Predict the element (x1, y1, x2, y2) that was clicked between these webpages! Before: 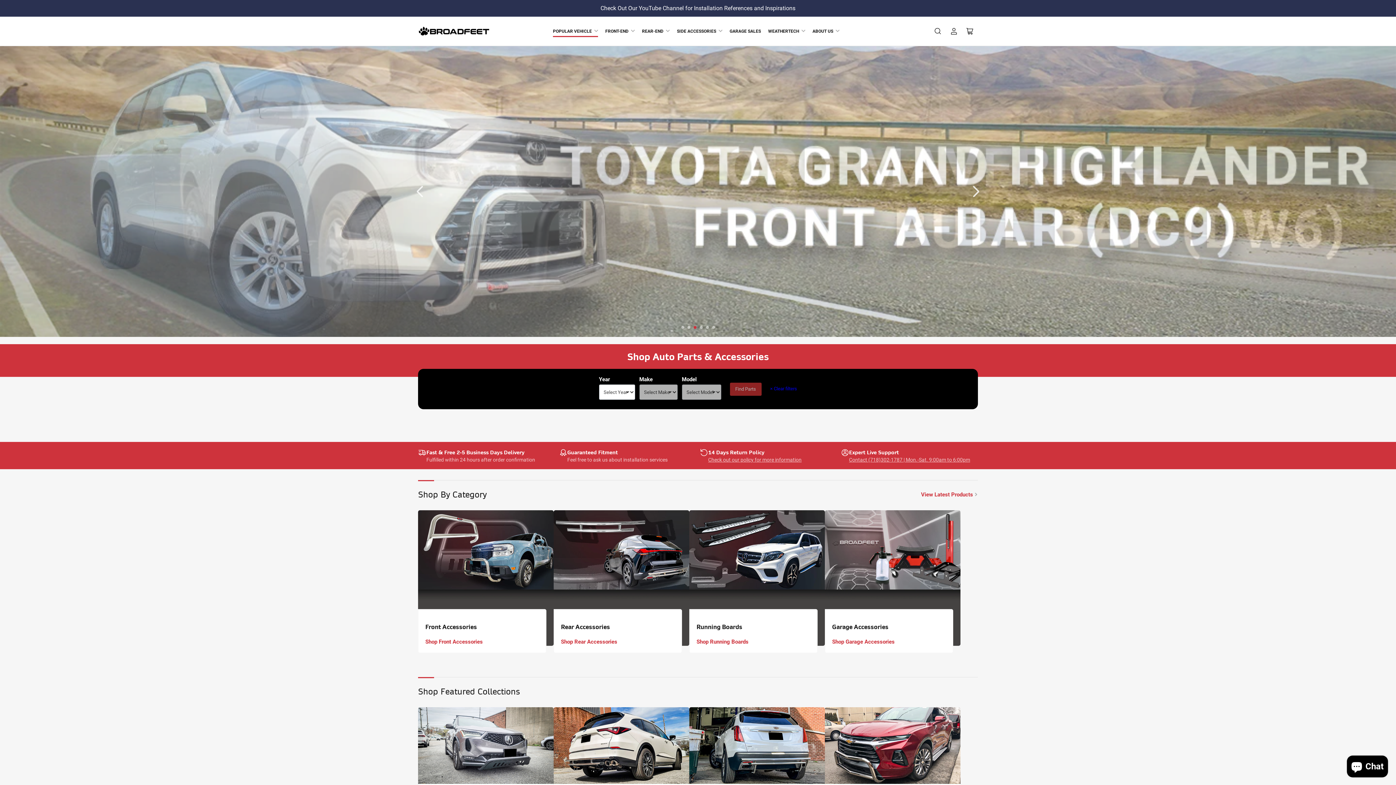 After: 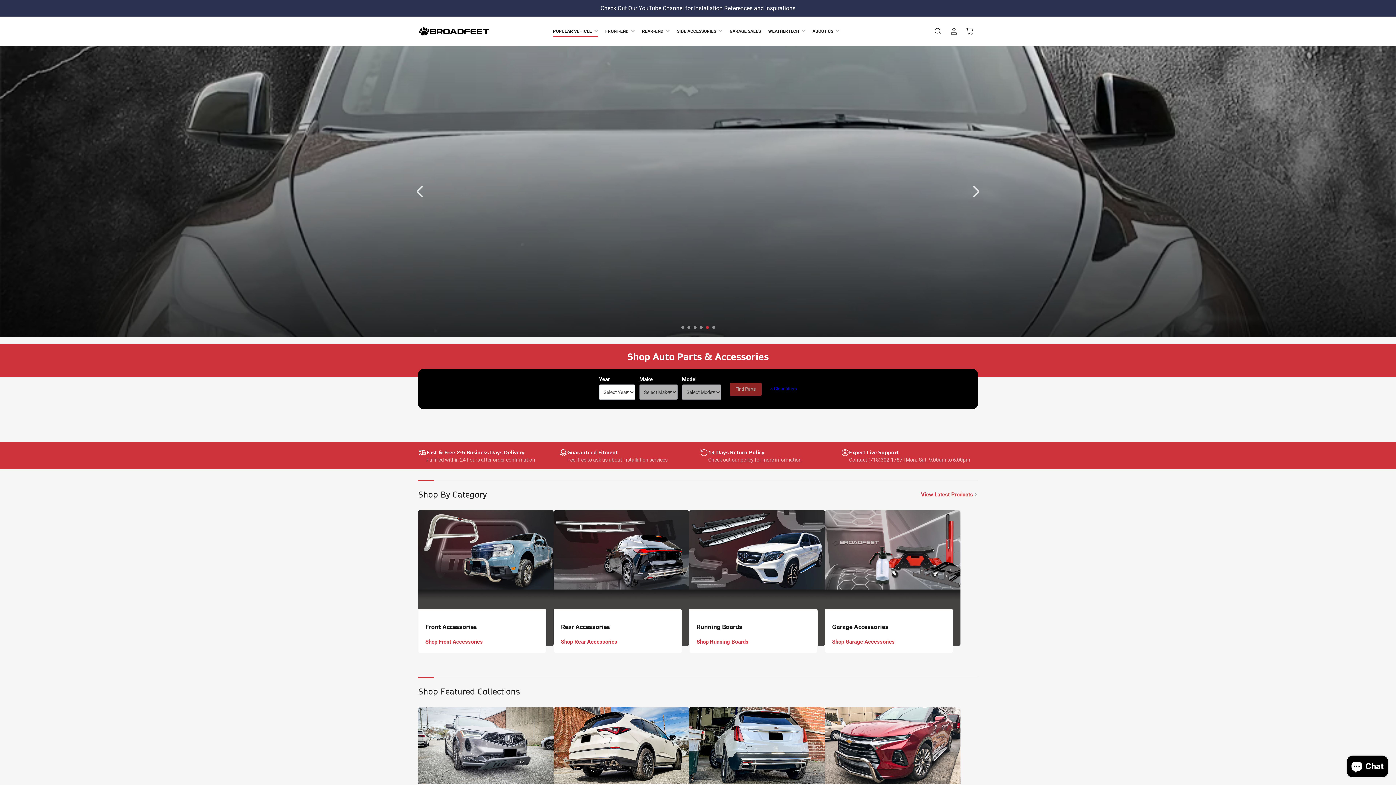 Action: label: Load slide 5 of 6 bbox: (704, 324, 710, 330)